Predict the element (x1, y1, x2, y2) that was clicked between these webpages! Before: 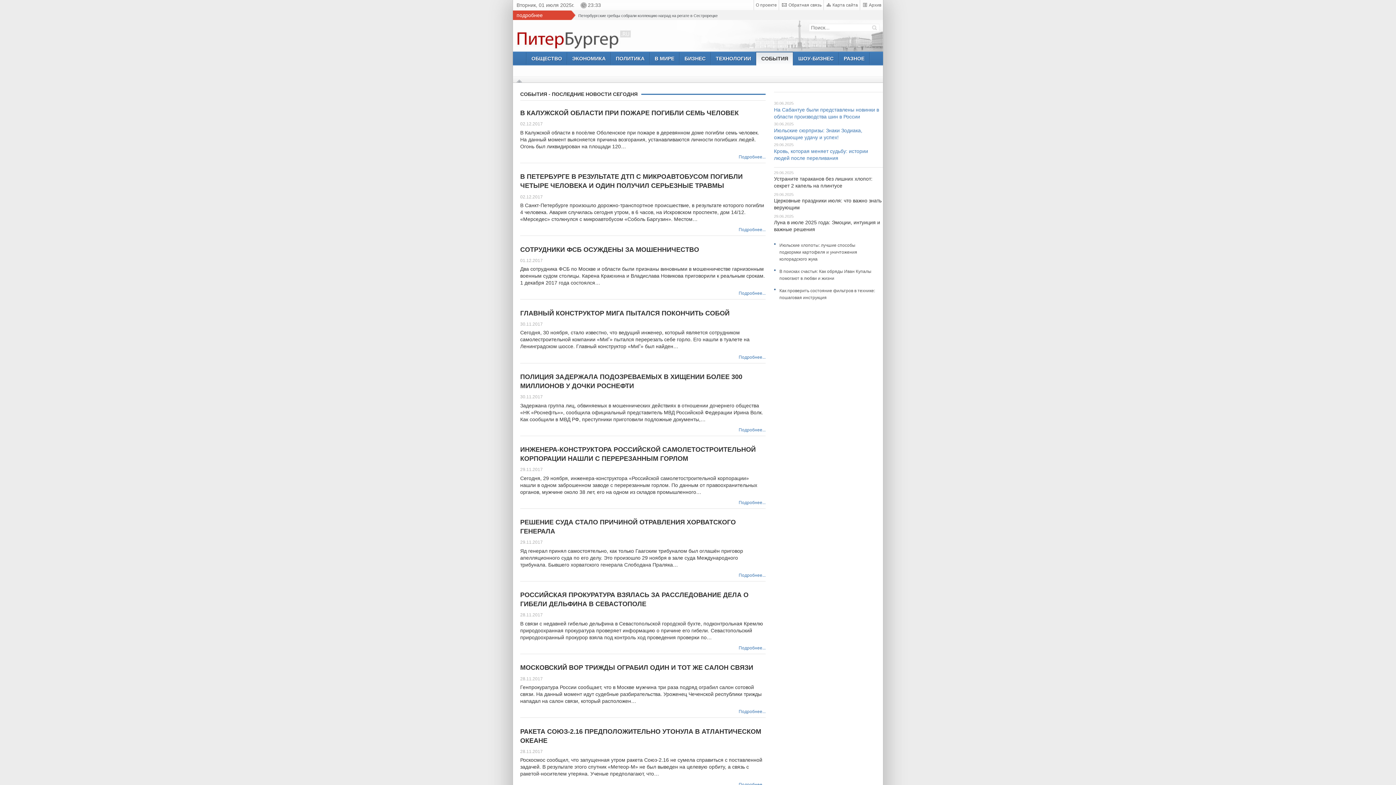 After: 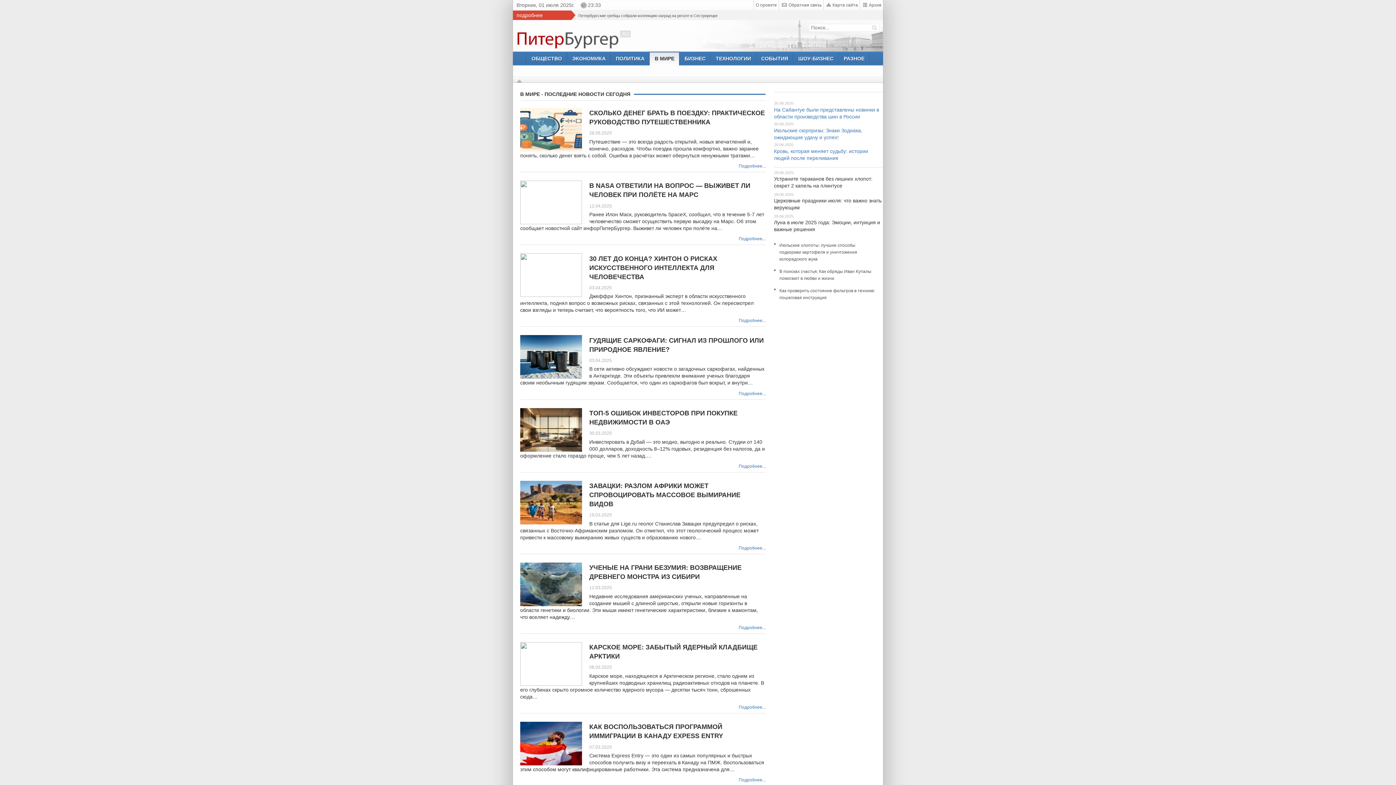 Action: bbox: (649, 52, 679, 64) label: В МИРЕ